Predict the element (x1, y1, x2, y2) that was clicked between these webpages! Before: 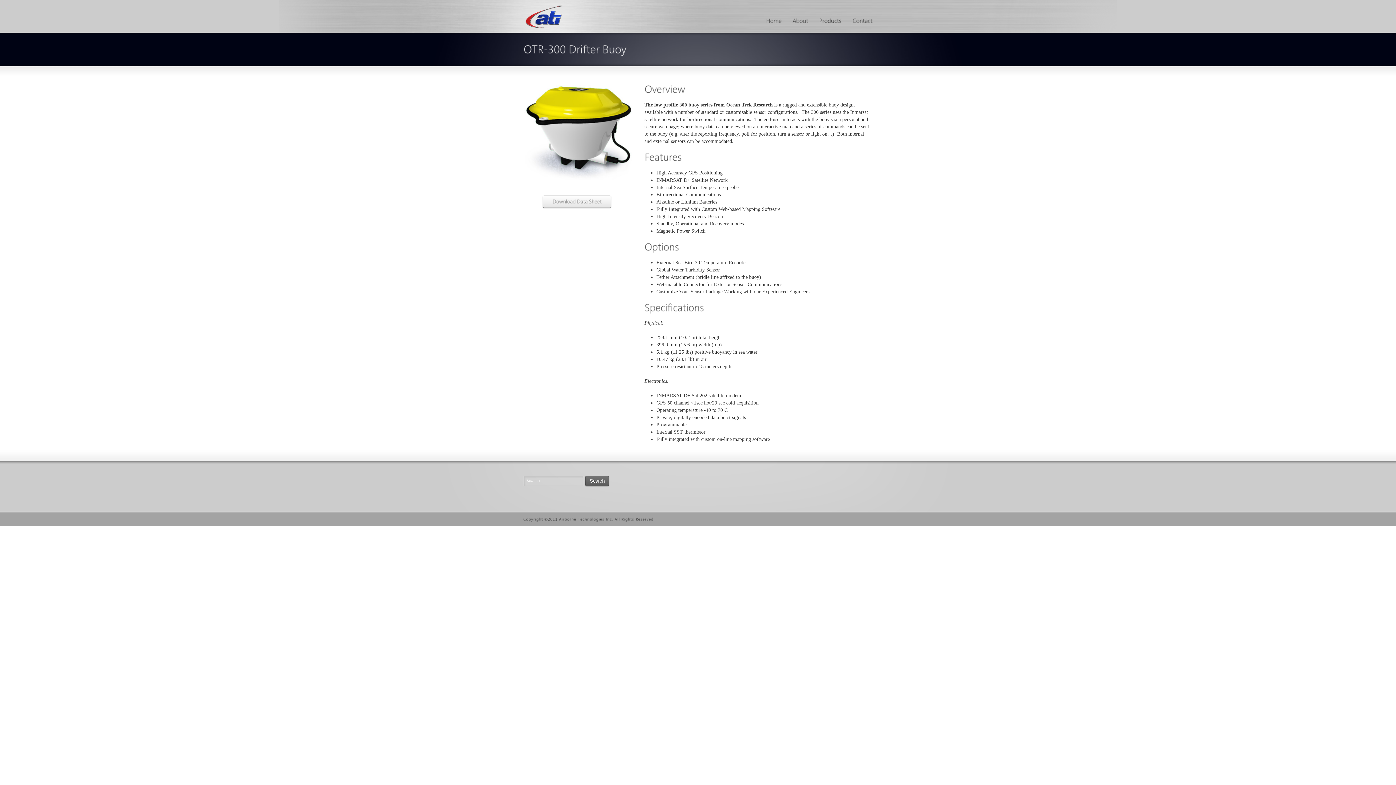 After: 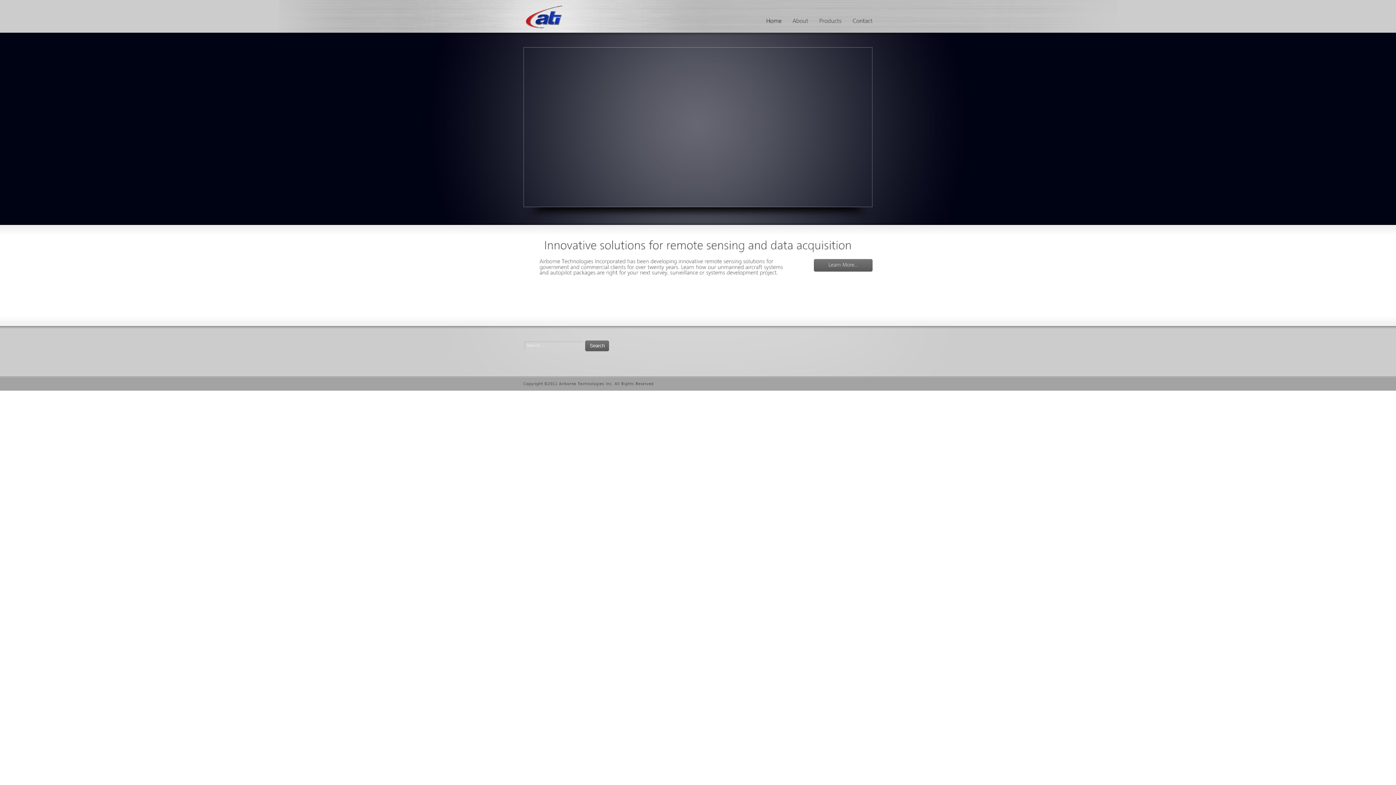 Action: label: Home bbox: (760, 10, 787, 32)